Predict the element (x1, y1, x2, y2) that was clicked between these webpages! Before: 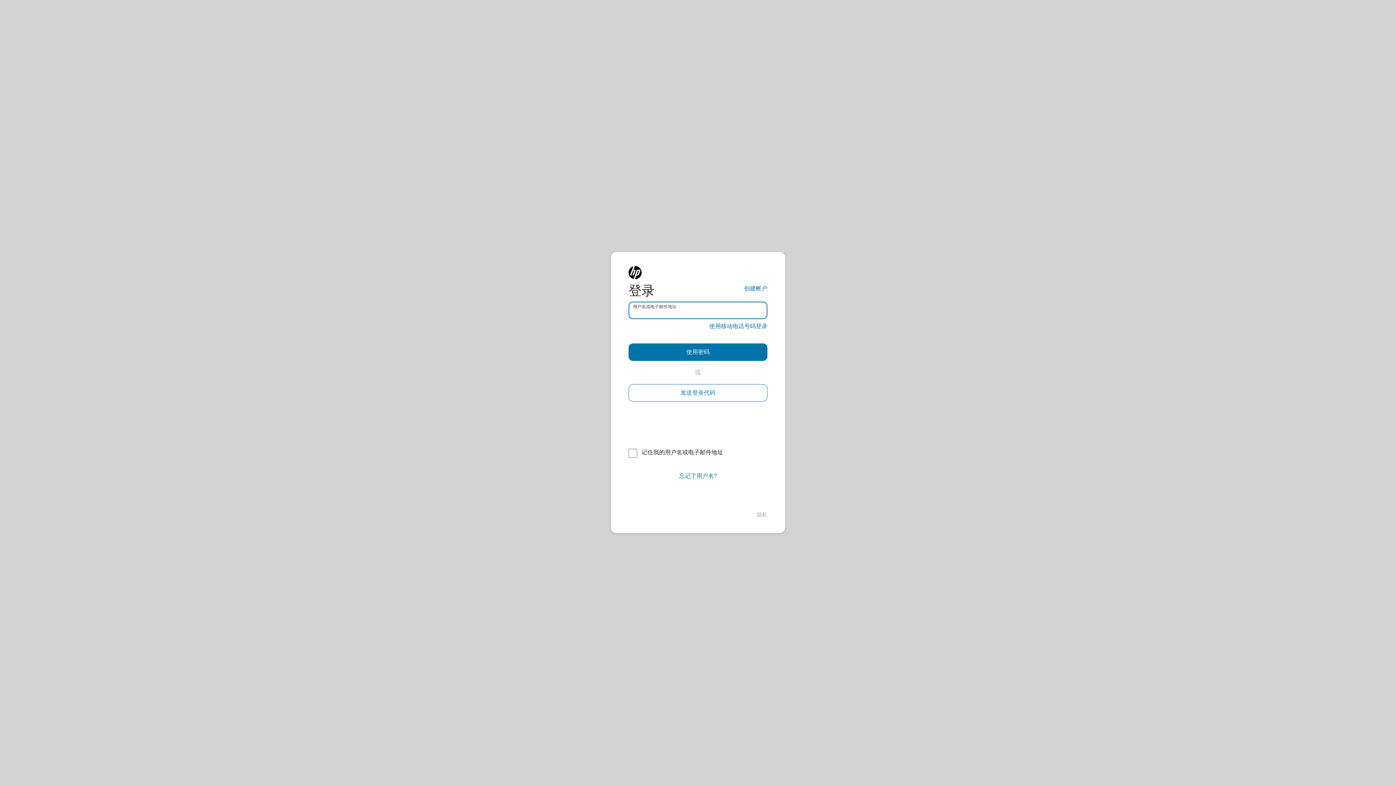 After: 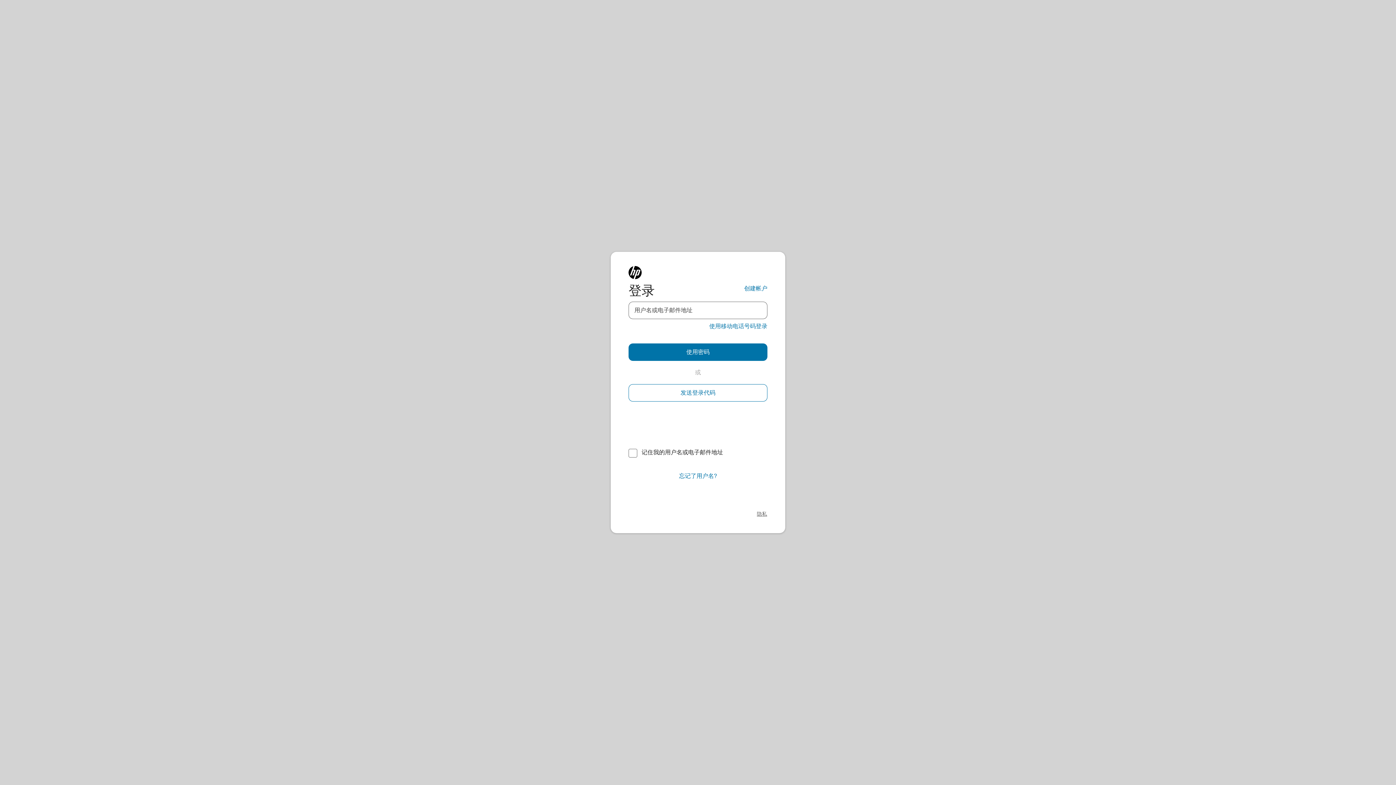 Action: bbox: (757, 511, 767, 518) label: 隐私